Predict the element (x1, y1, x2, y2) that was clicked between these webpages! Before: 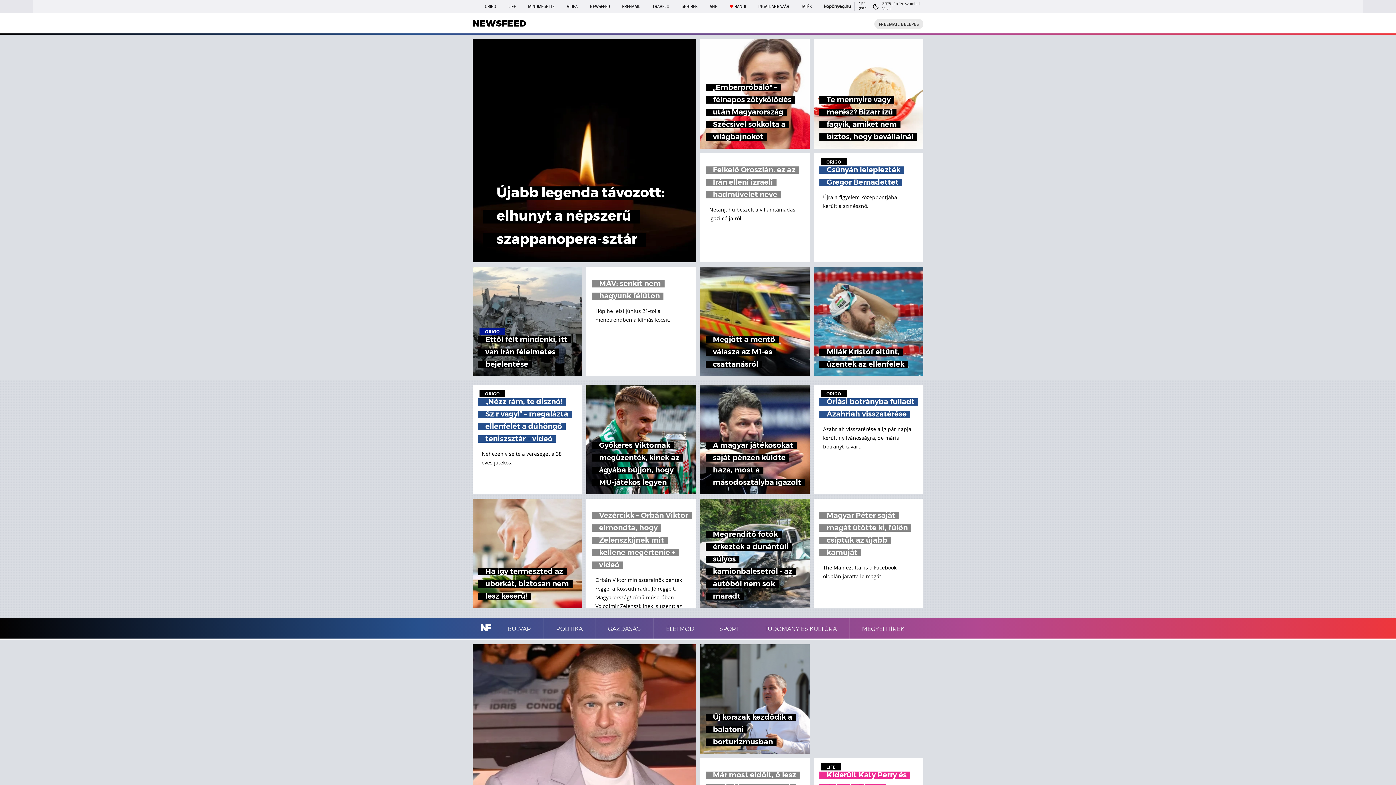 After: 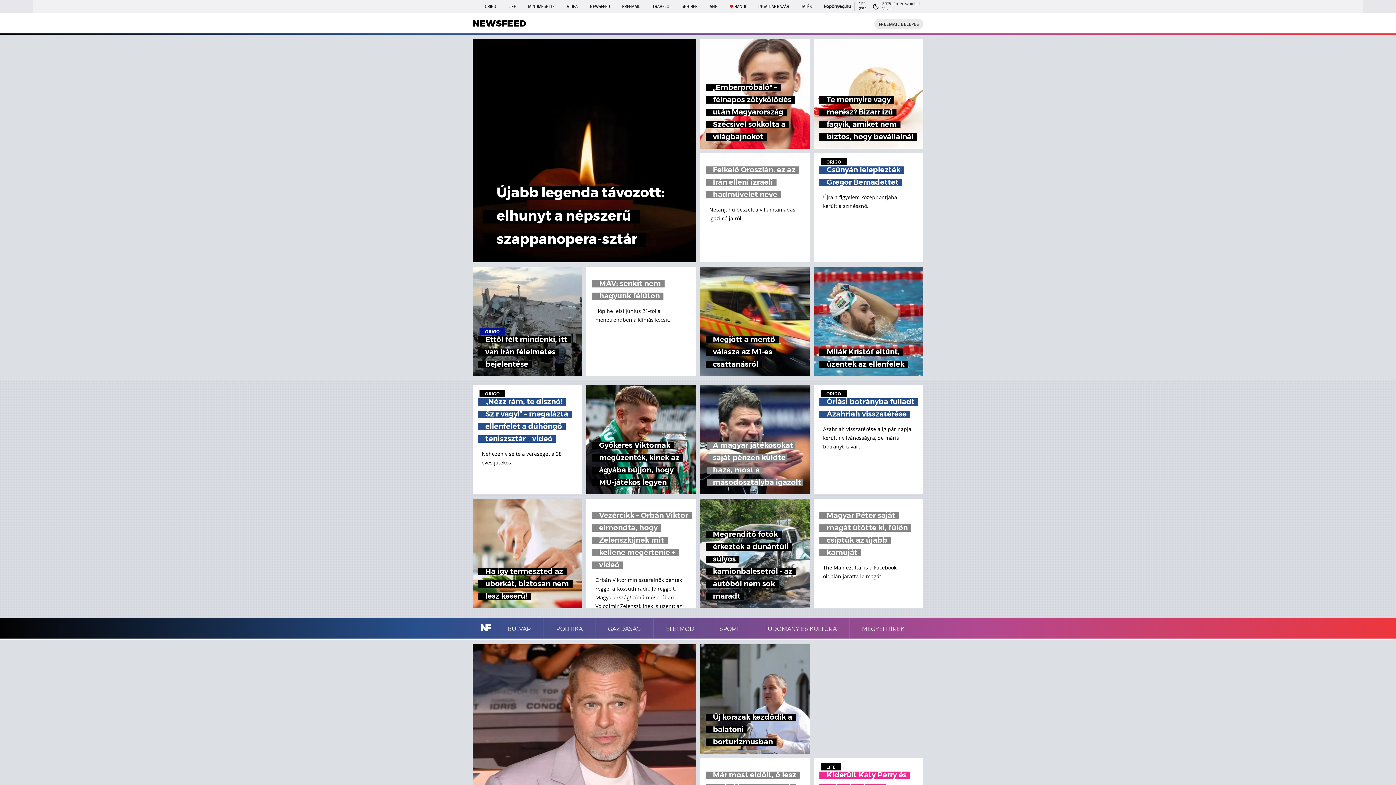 Action: bbox: (700, 385, 809, 494) label: A magyar játékosokat saját pénzen küldte haza, most a másodosztályba igazolt